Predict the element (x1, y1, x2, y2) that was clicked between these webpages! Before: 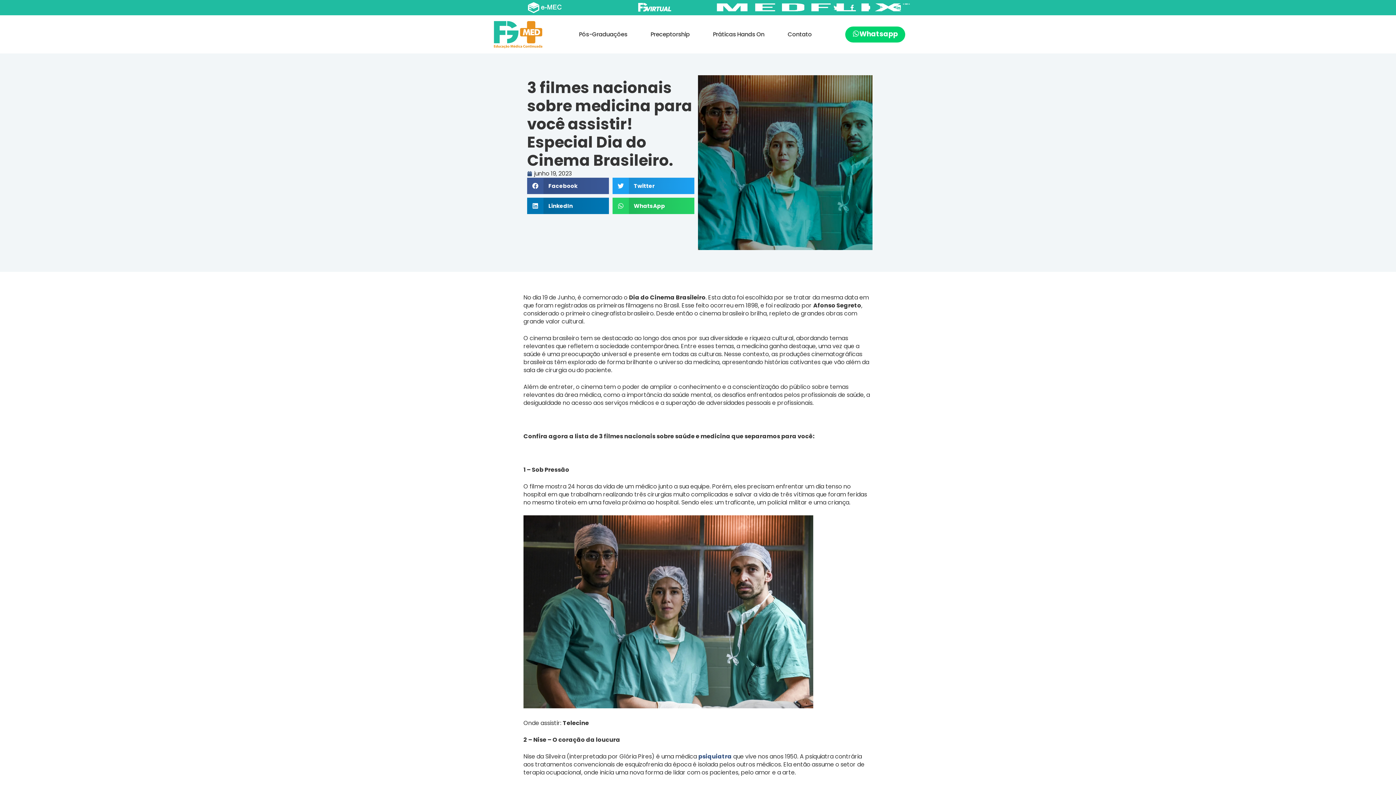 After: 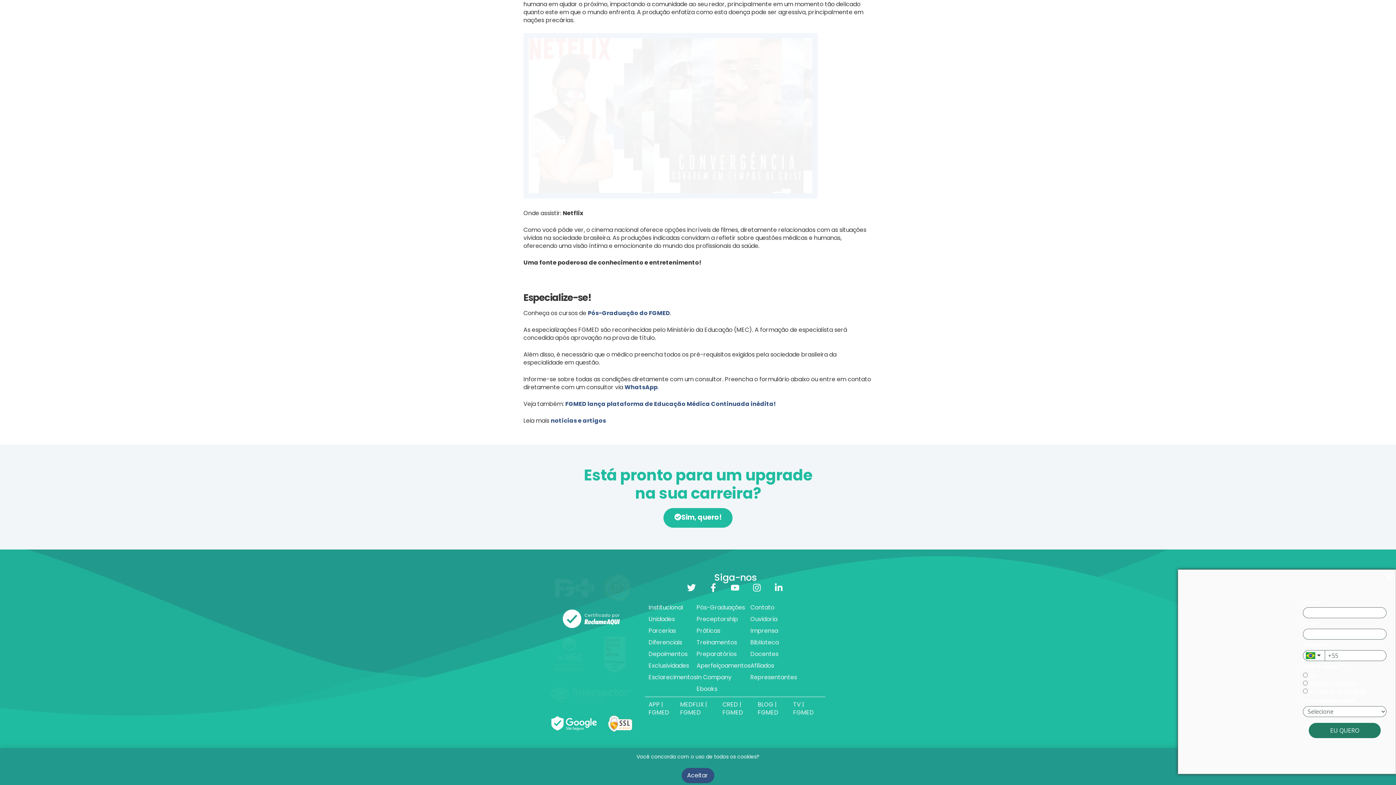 Action: bbox: (829, 0, 843, 14) label: Twitter